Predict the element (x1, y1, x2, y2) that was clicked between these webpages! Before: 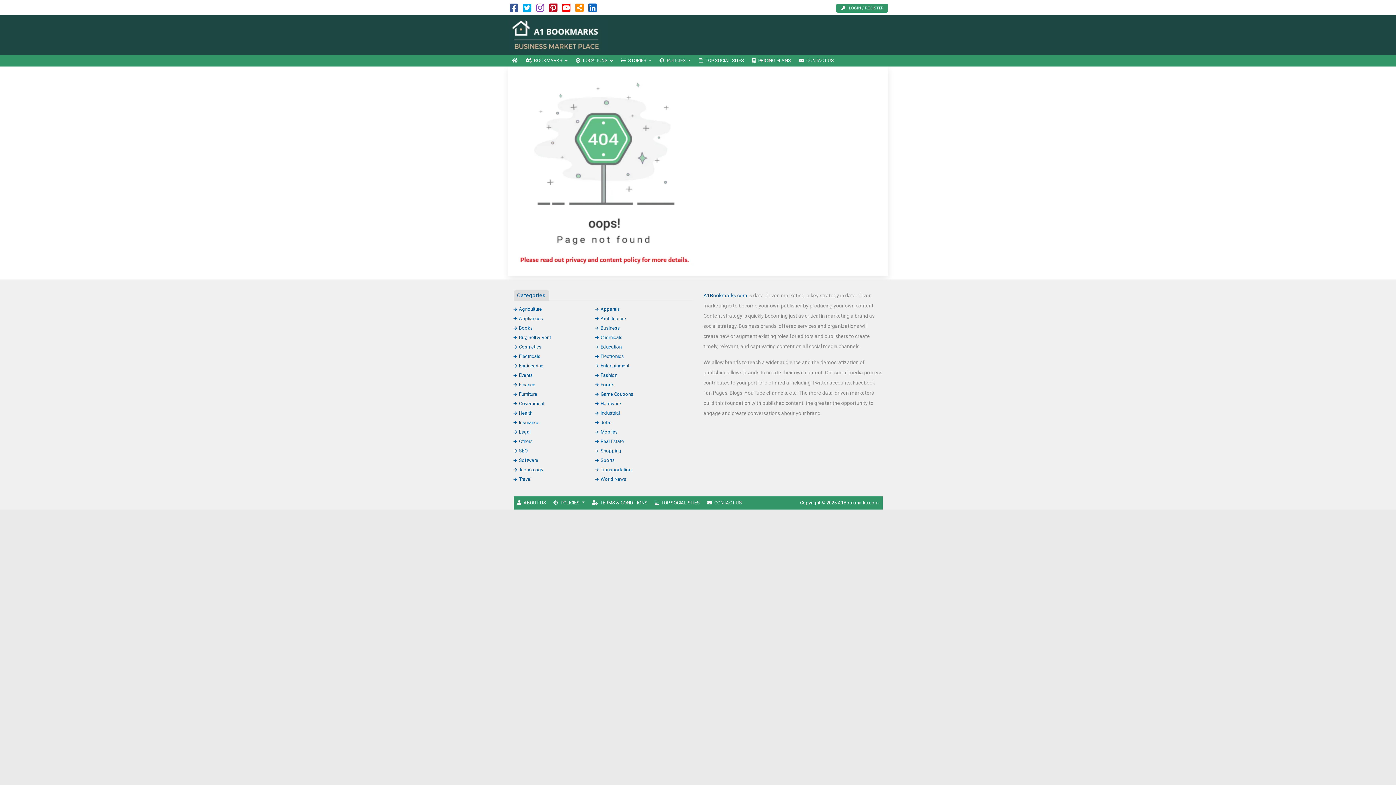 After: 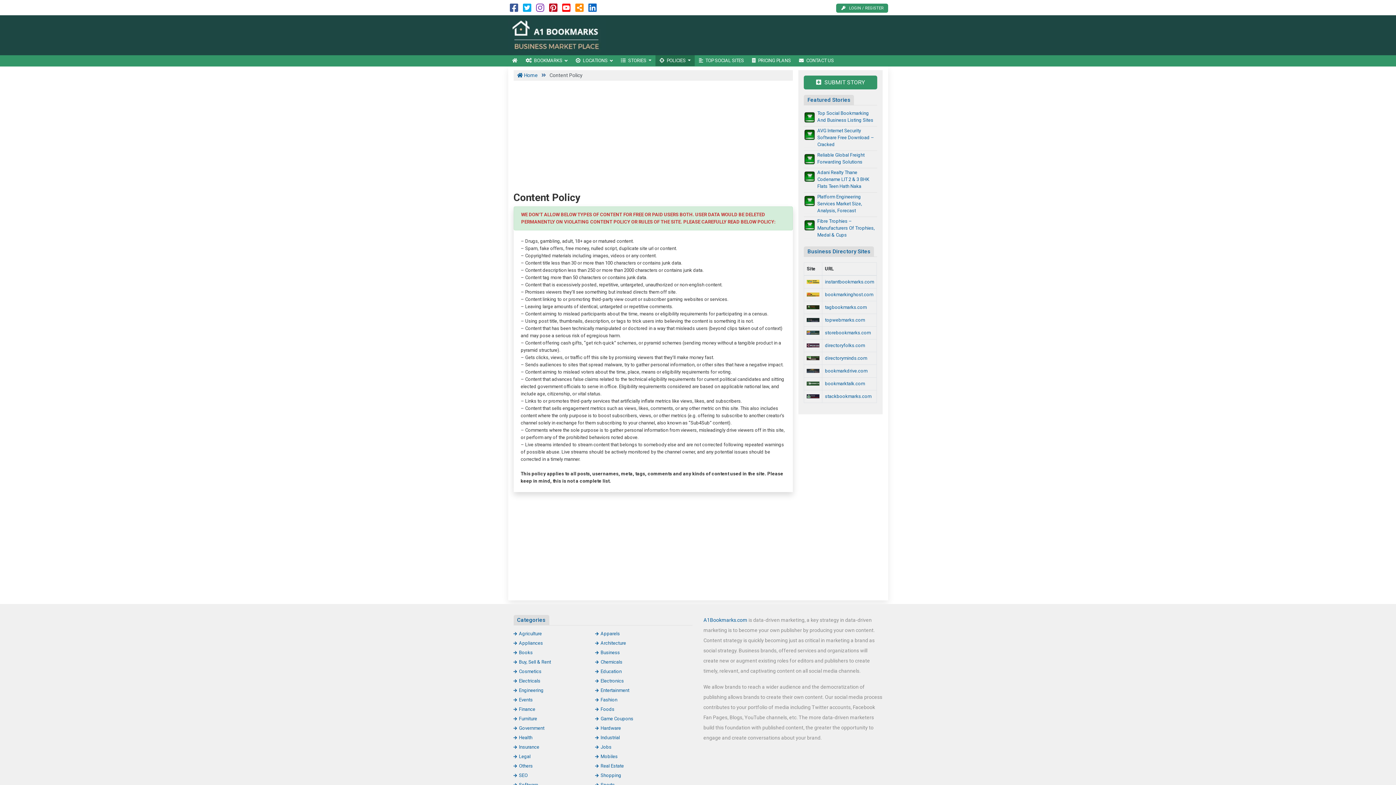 Action: bbox: (655, 55, 695, 66) label: POLICIES 